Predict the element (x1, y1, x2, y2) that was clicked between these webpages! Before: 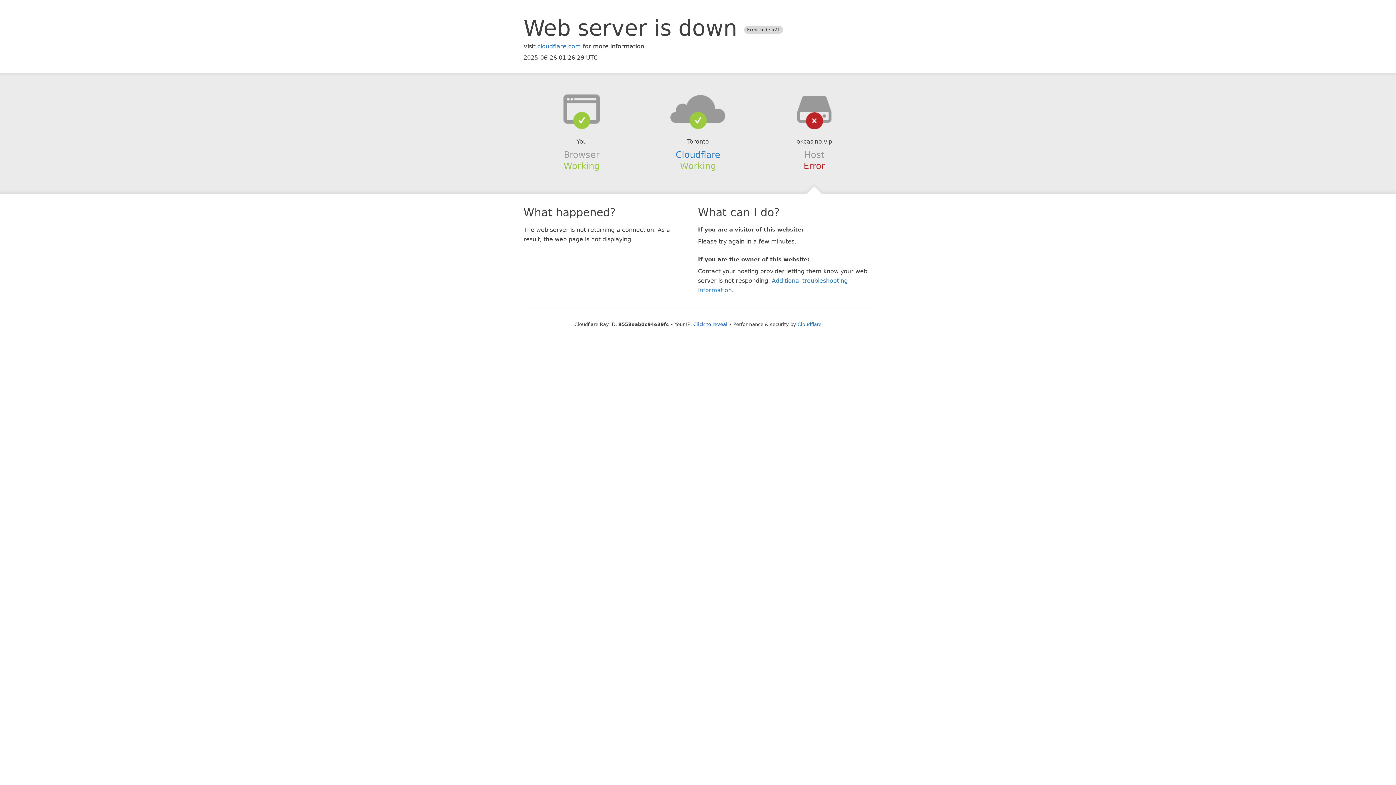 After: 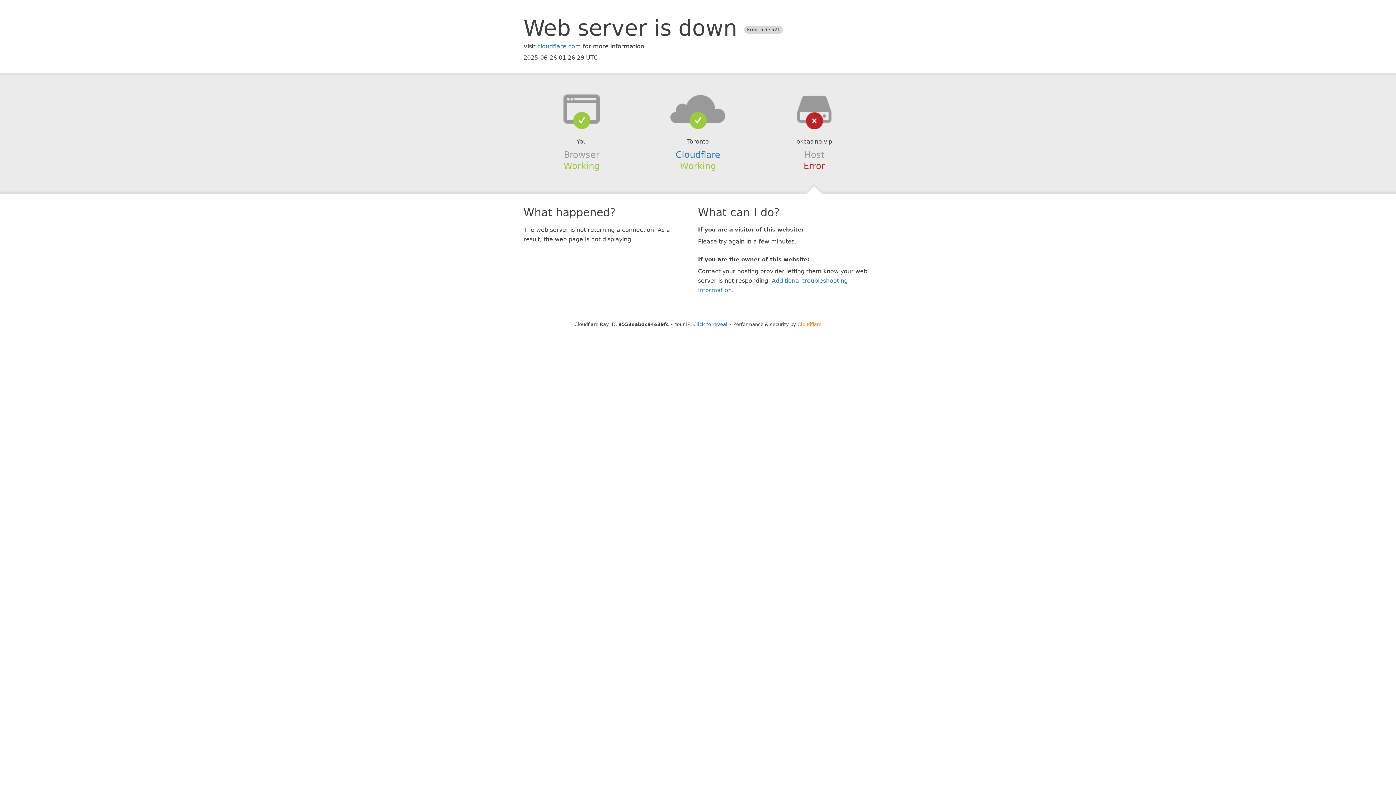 Action: bbox: (797, 321, 821, 327) label: Cloudflare